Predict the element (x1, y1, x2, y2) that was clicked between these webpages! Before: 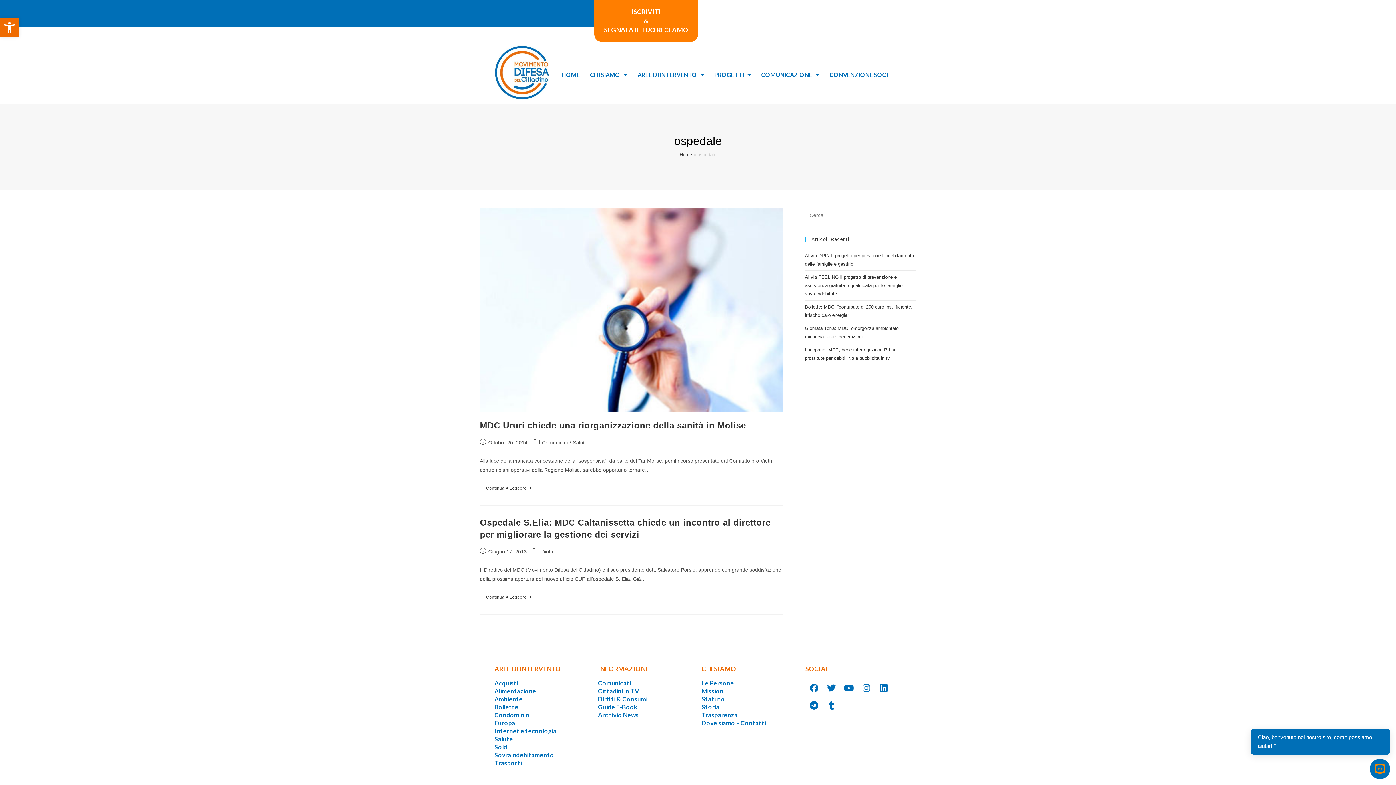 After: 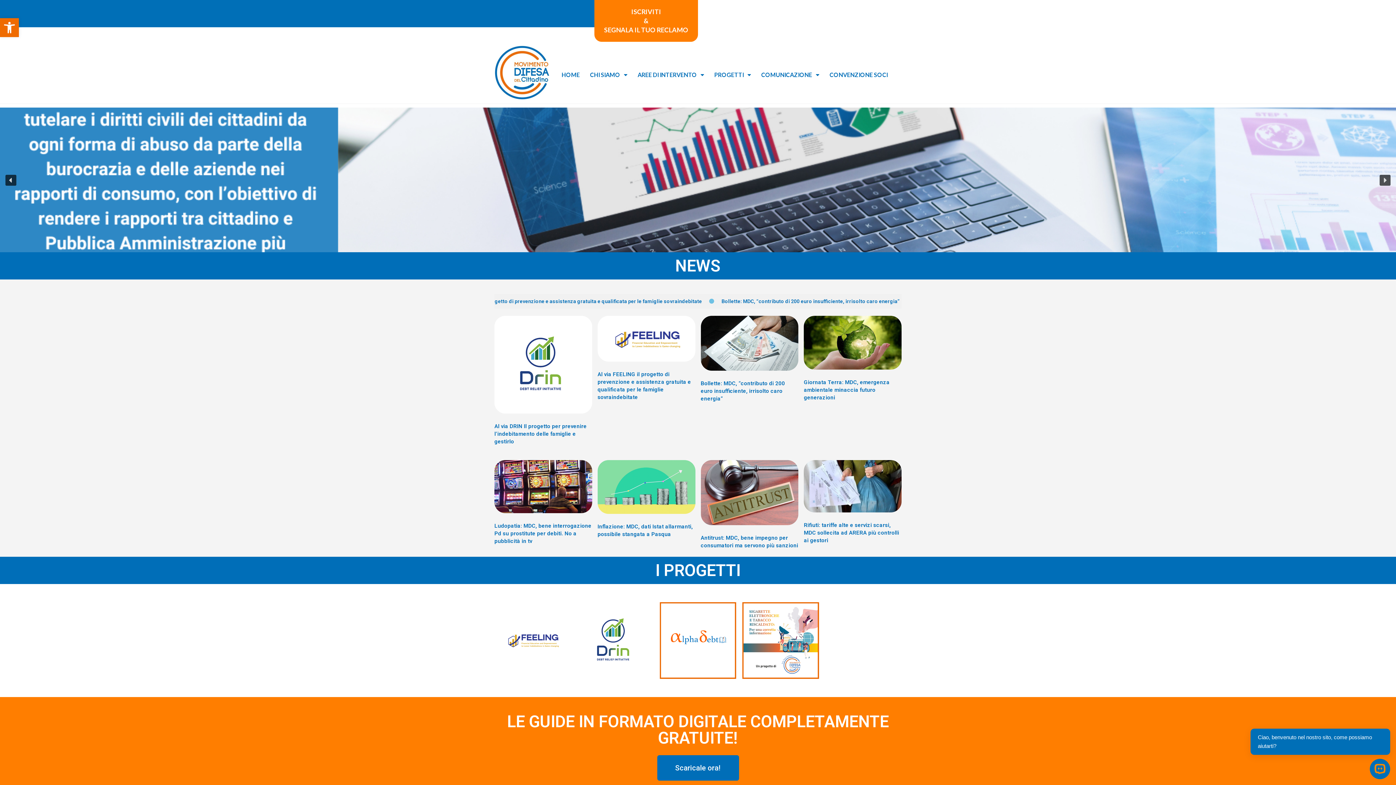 Action: bbox: (679, 152, 692, 157) label: Home